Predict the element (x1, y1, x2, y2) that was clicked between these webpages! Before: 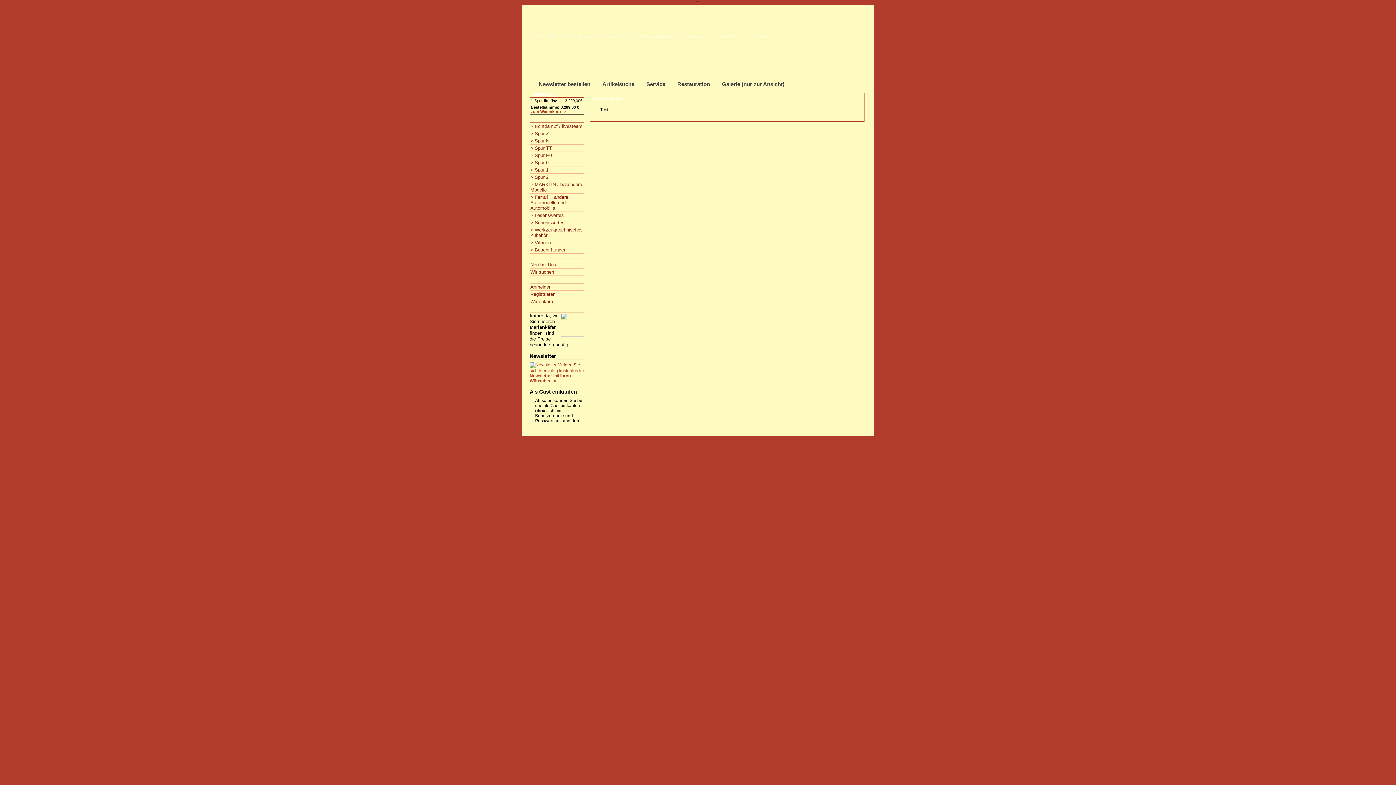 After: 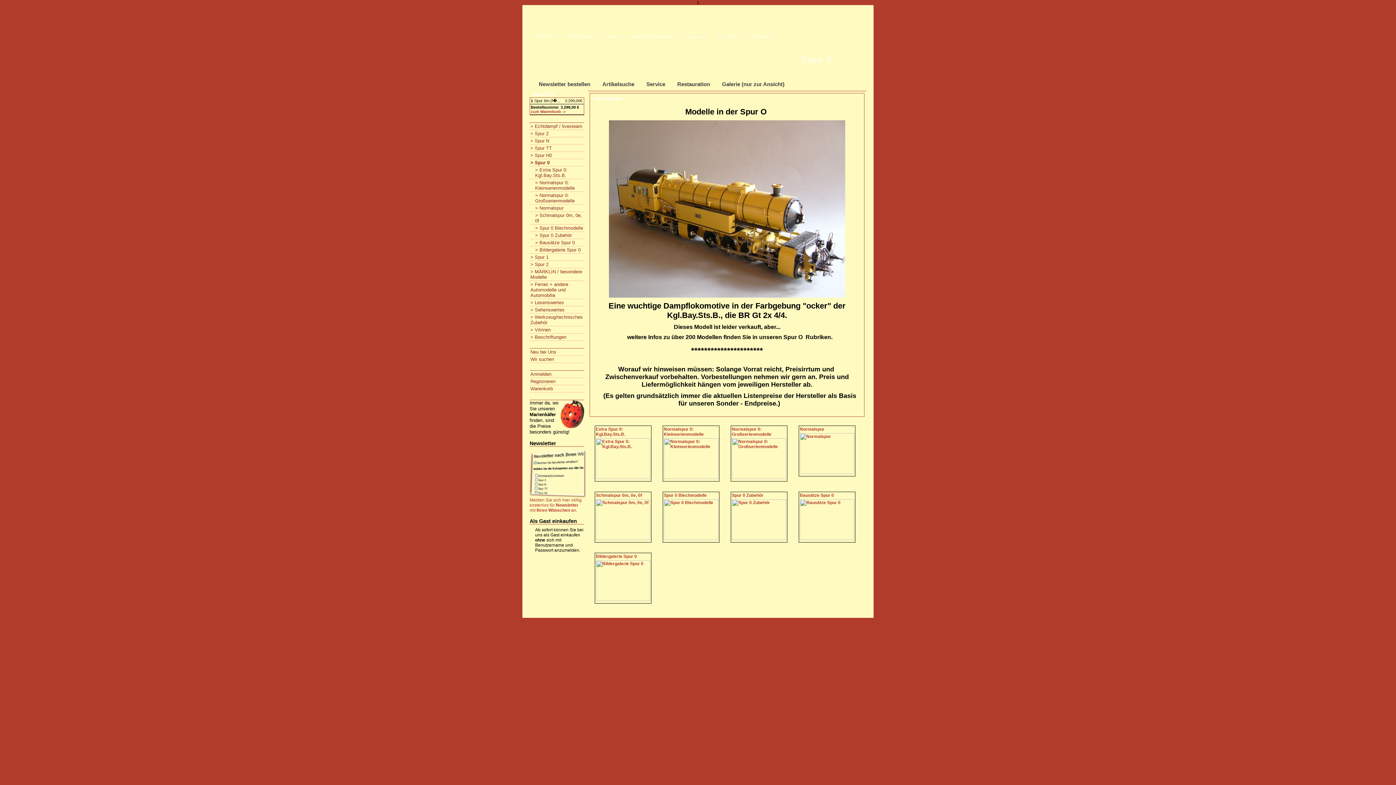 Action: bbox: (529, 159, 584, 166) label: > Spur 0